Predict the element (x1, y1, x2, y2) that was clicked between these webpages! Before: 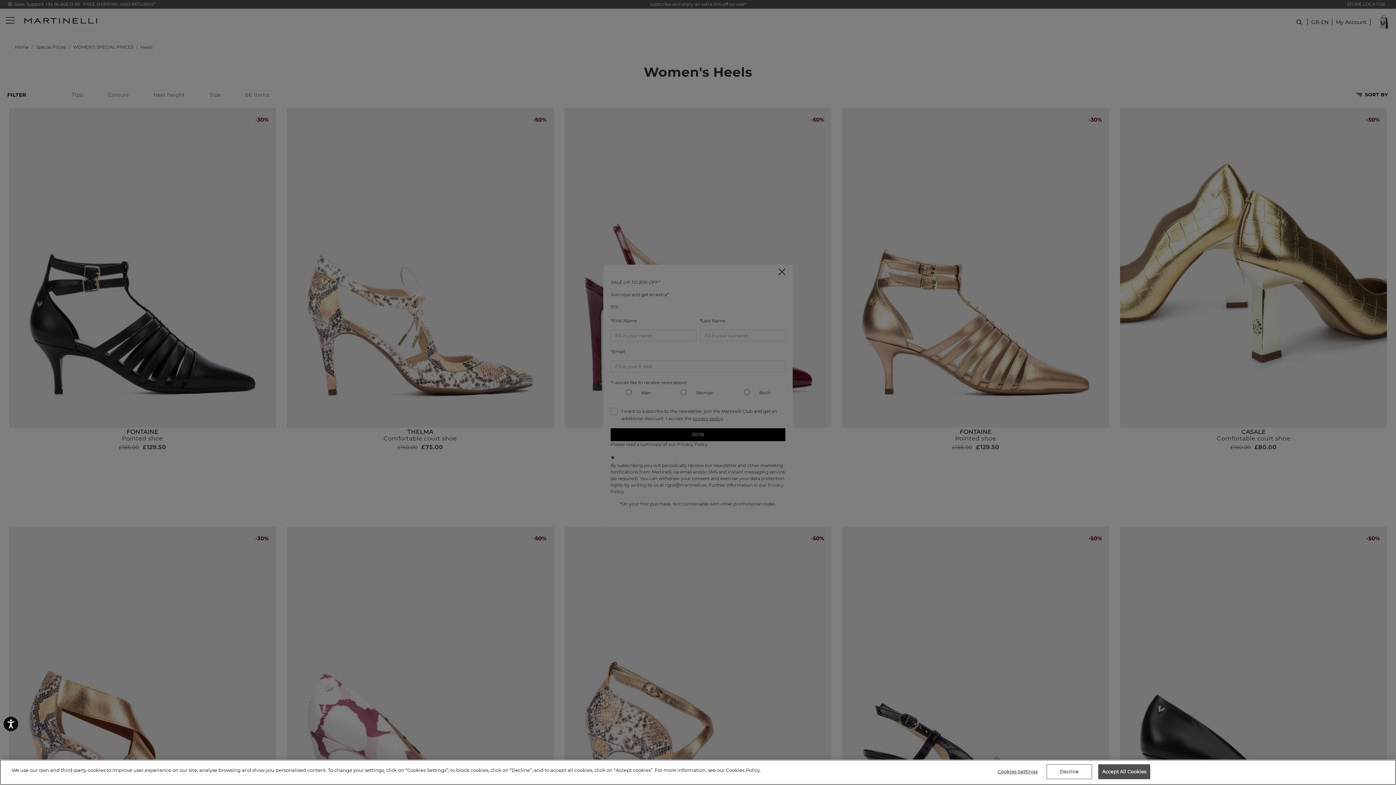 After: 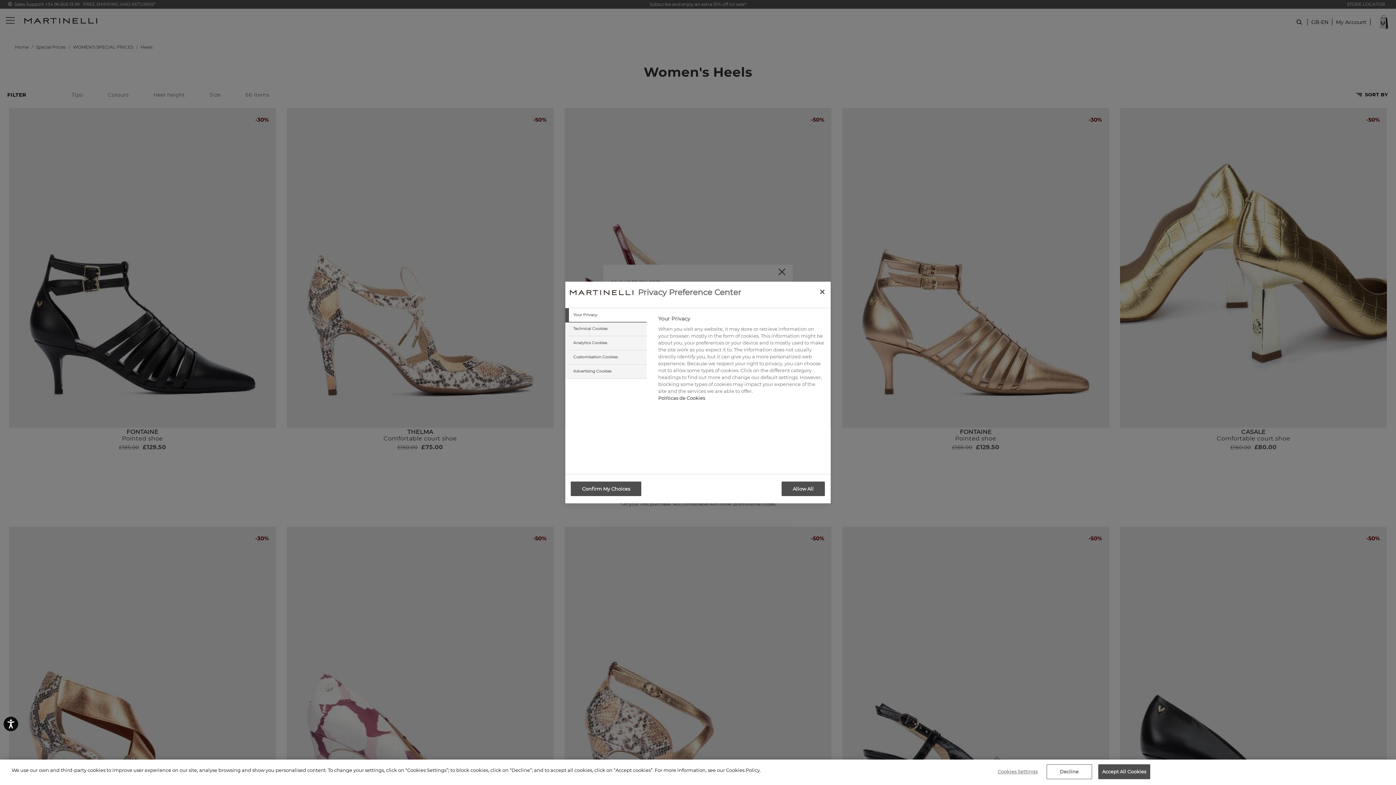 Action: bbox: (995, 765, 1040, 779) label: Cookies Settings